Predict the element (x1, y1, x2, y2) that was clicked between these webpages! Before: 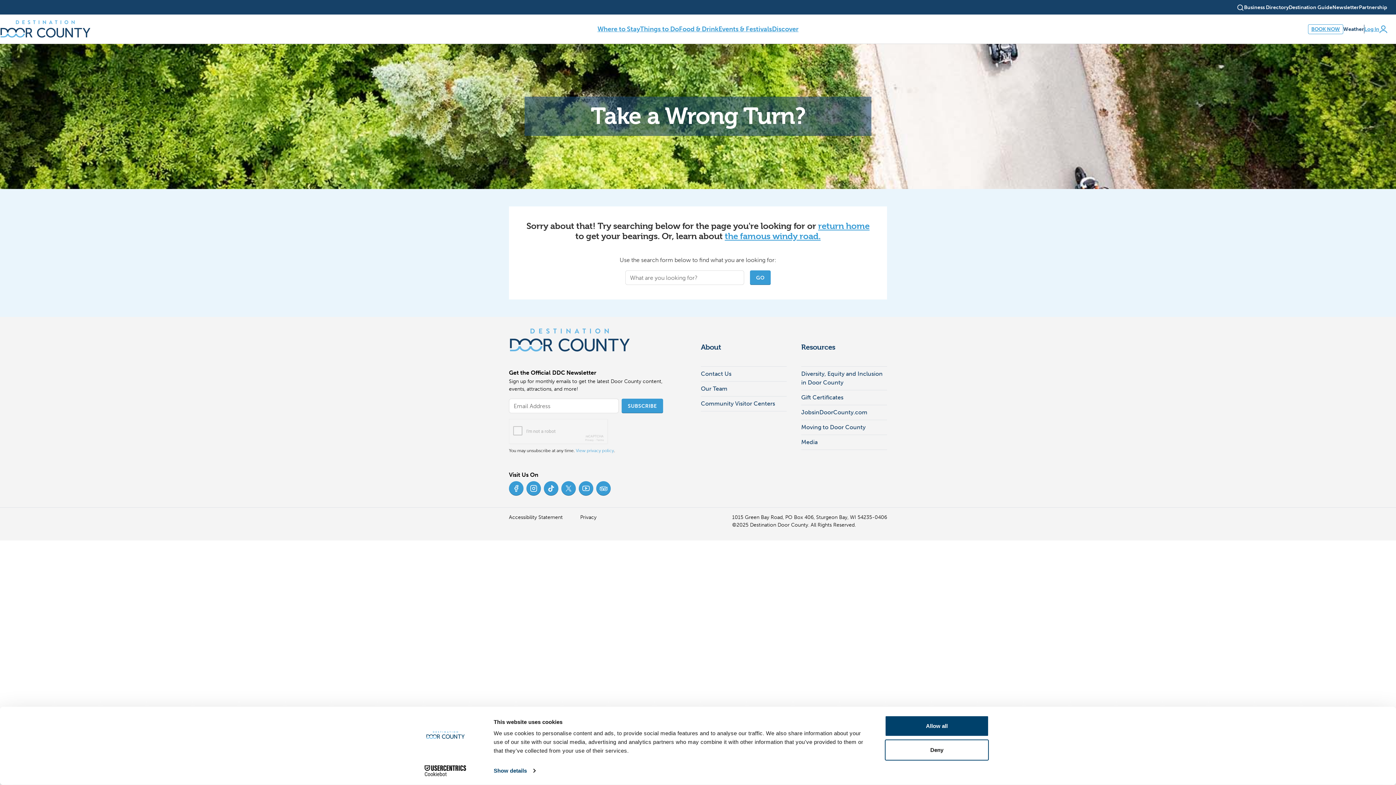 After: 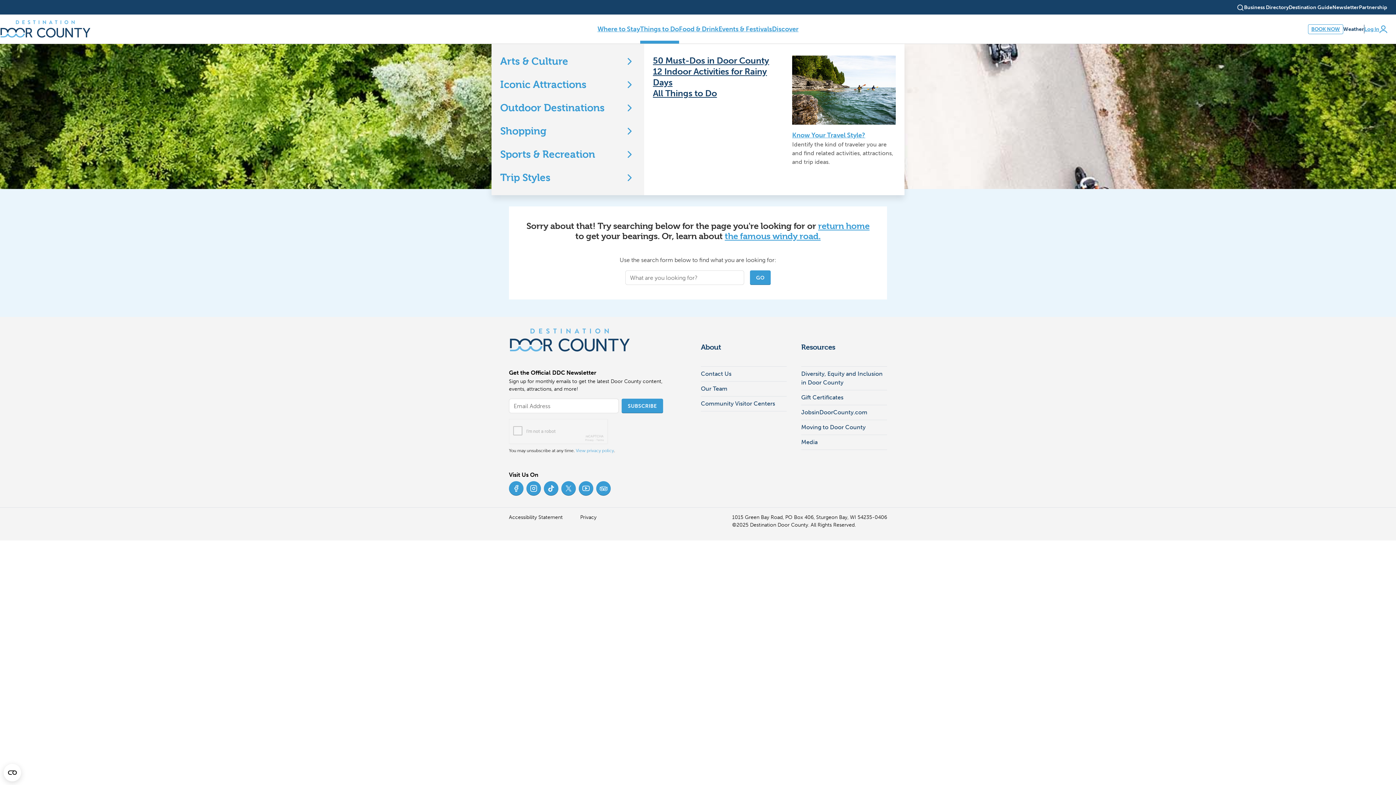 Action: bbox: (640, 14, 679, 43) label: Things to Do